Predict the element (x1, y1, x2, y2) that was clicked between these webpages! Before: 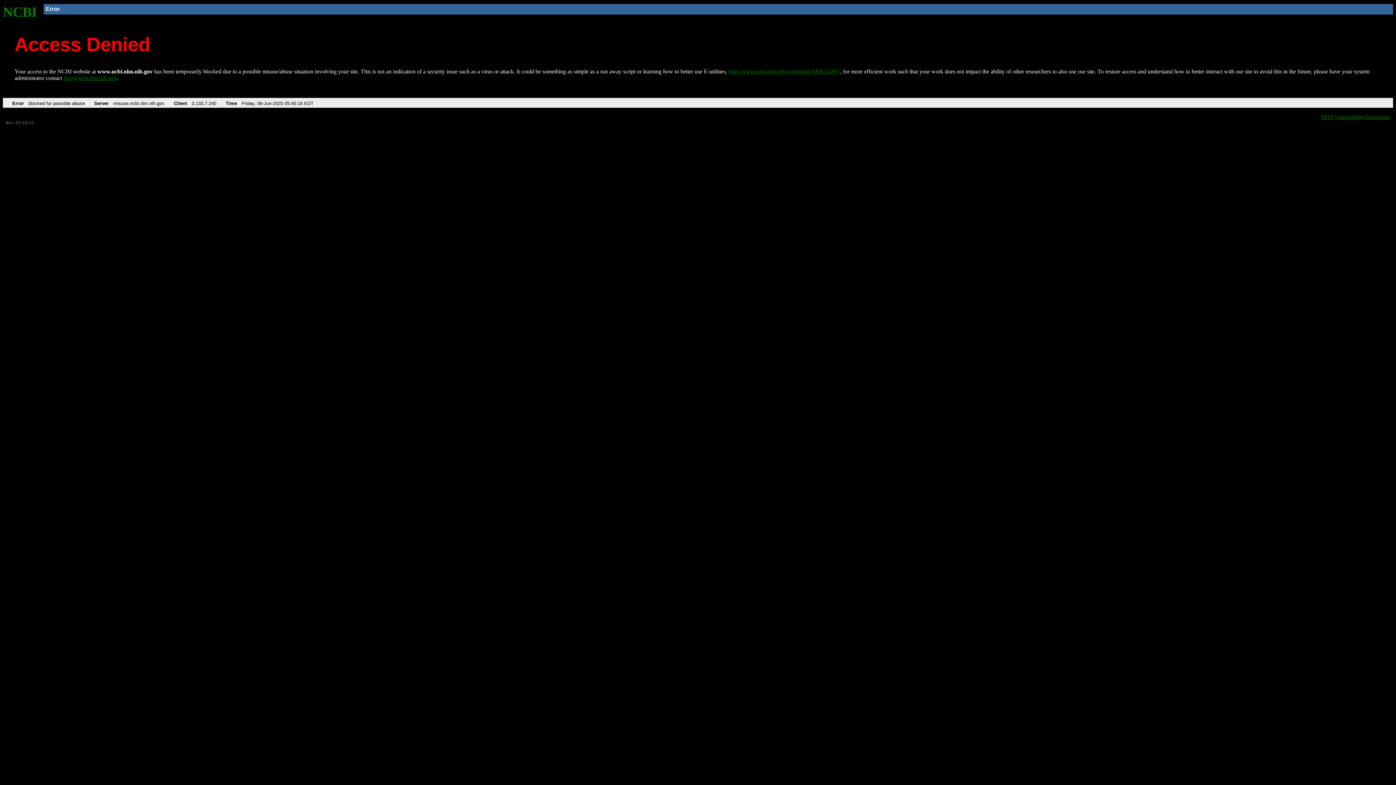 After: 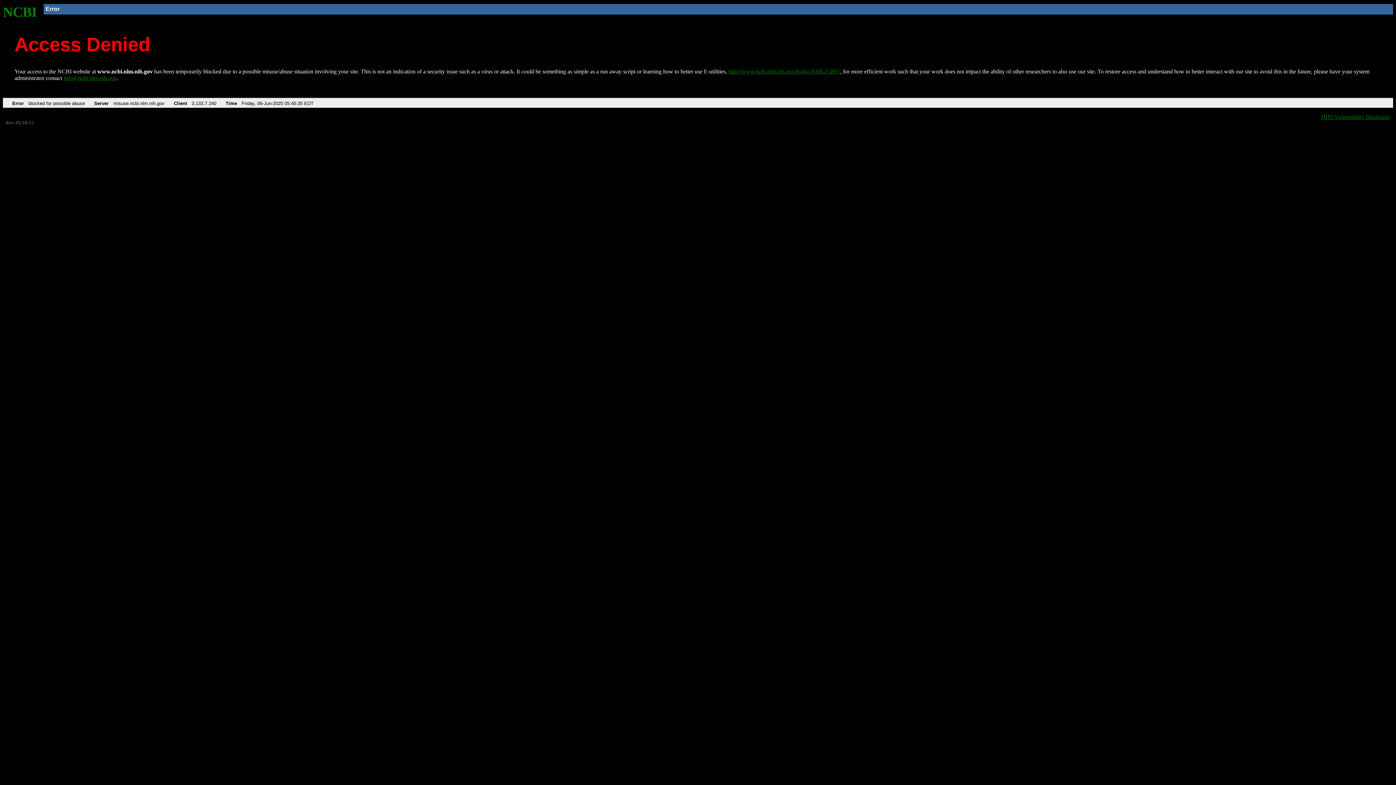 Action: bbox: (2, 4, 37, 19) label: NCBI